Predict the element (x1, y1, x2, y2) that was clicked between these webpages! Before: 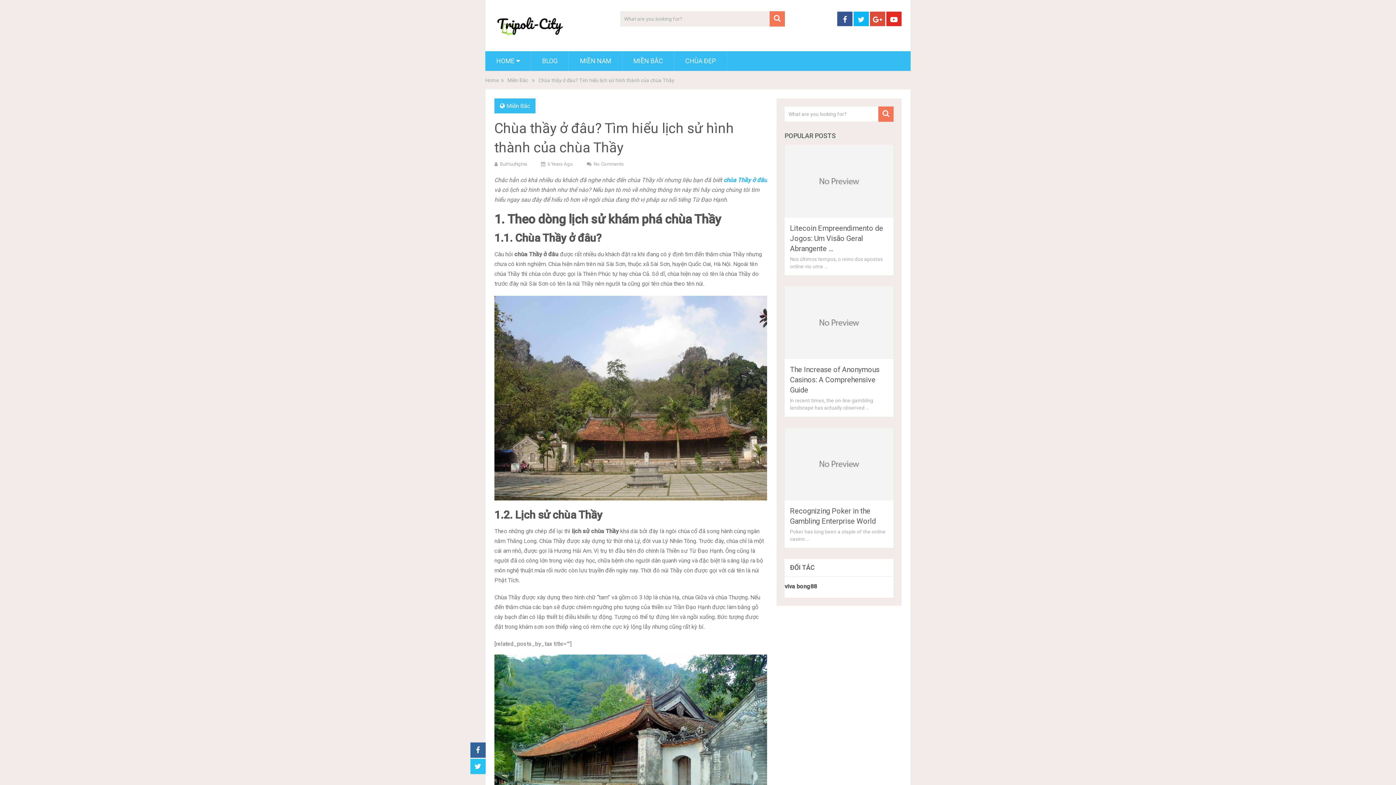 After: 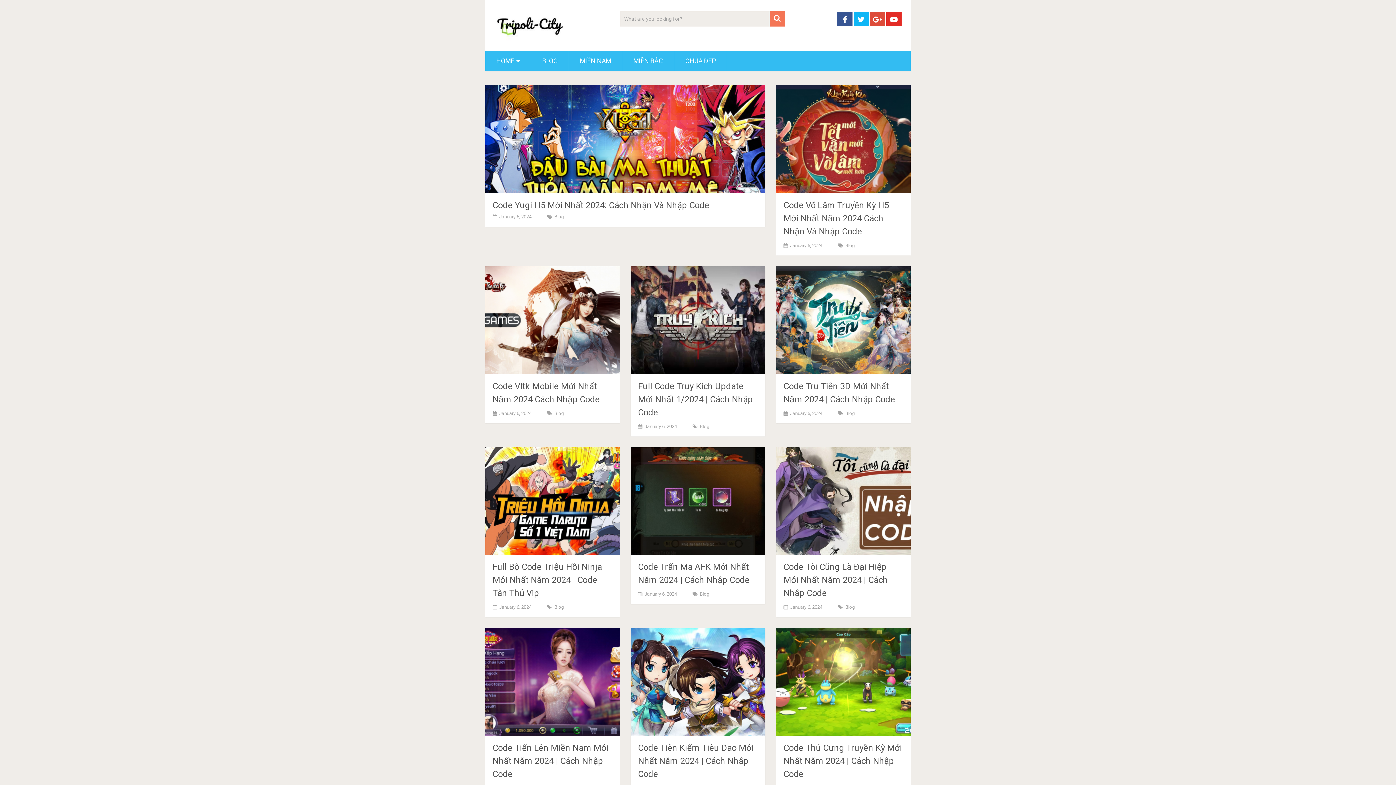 Action: bbox: (494, 10, 568, 40)